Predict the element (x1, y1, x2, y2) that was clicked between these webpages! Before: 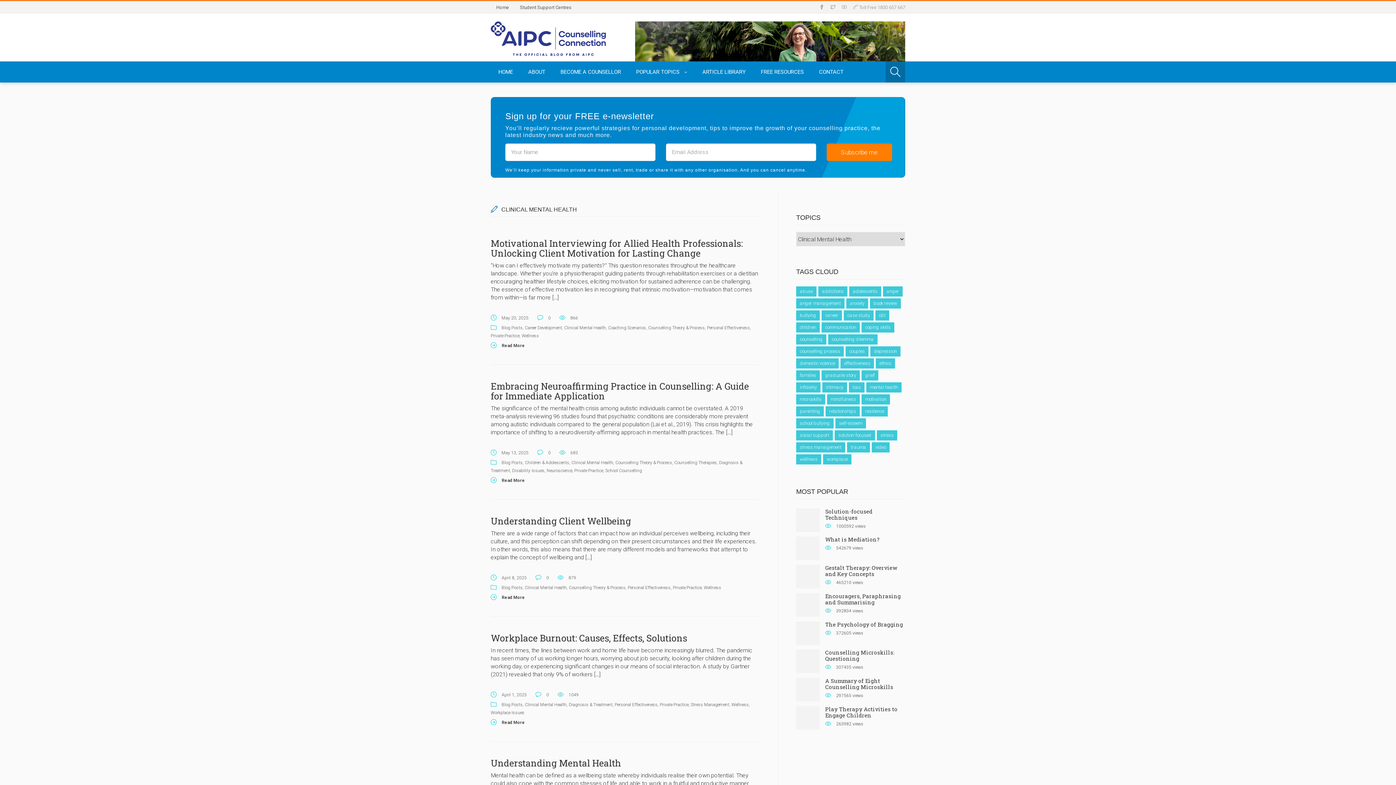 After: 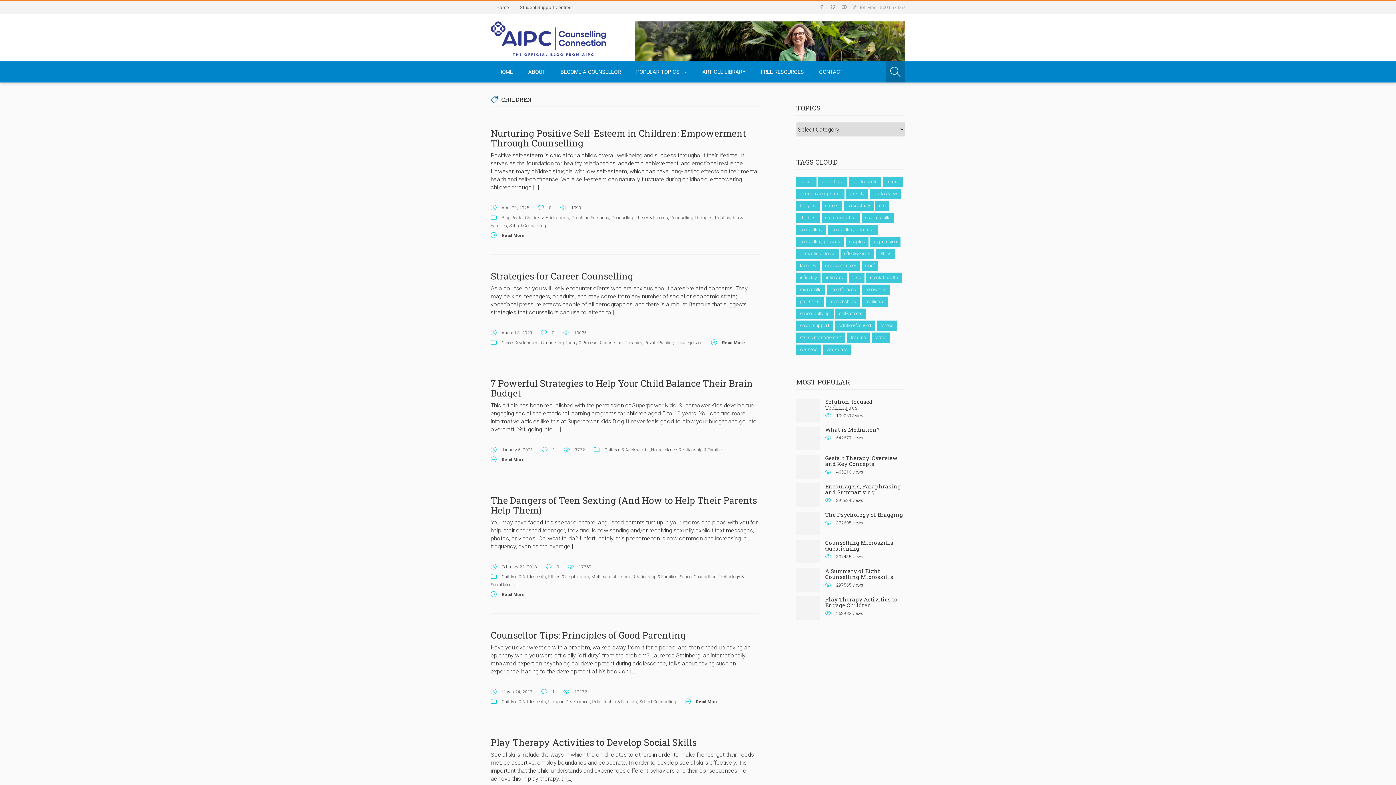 Action: label: Children (50 items) bbox: (796, 322, 820, 332)